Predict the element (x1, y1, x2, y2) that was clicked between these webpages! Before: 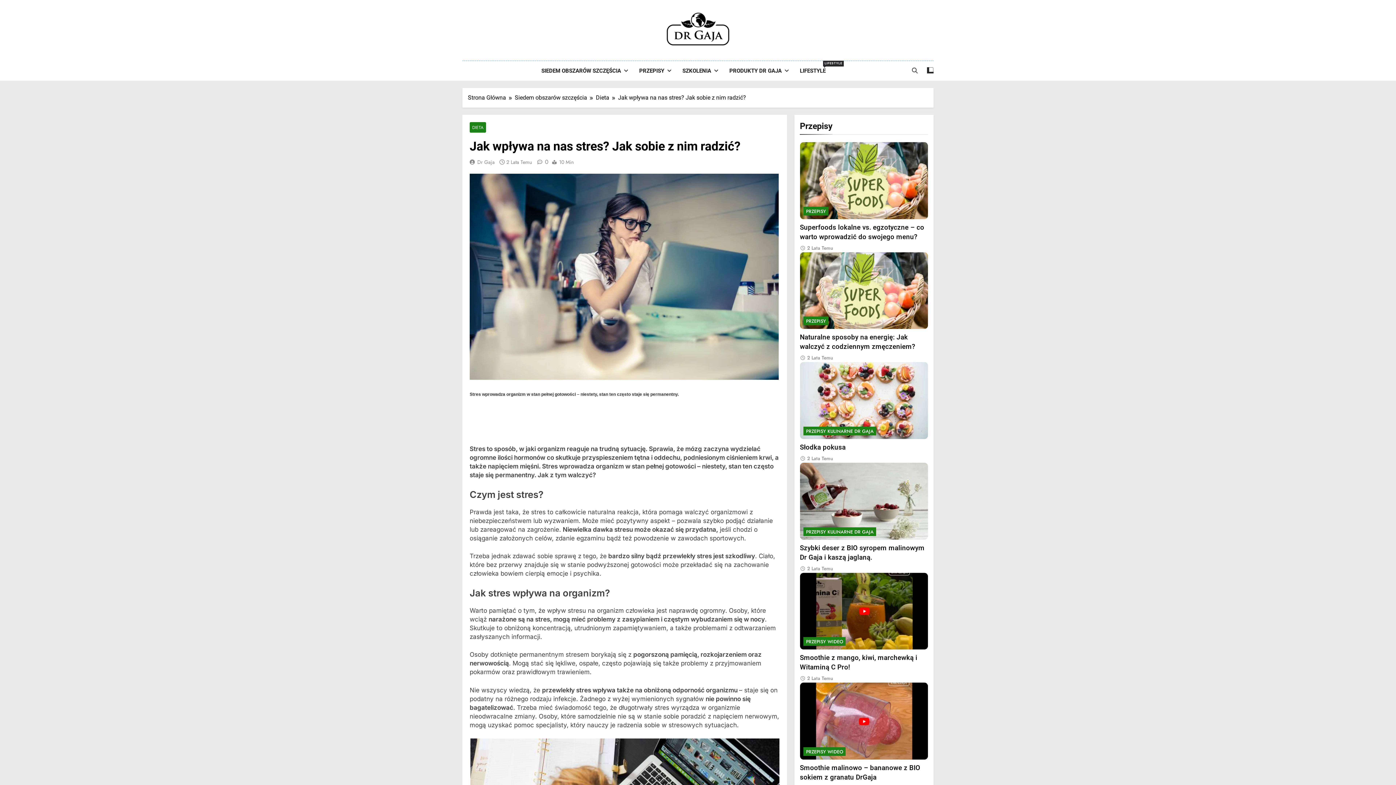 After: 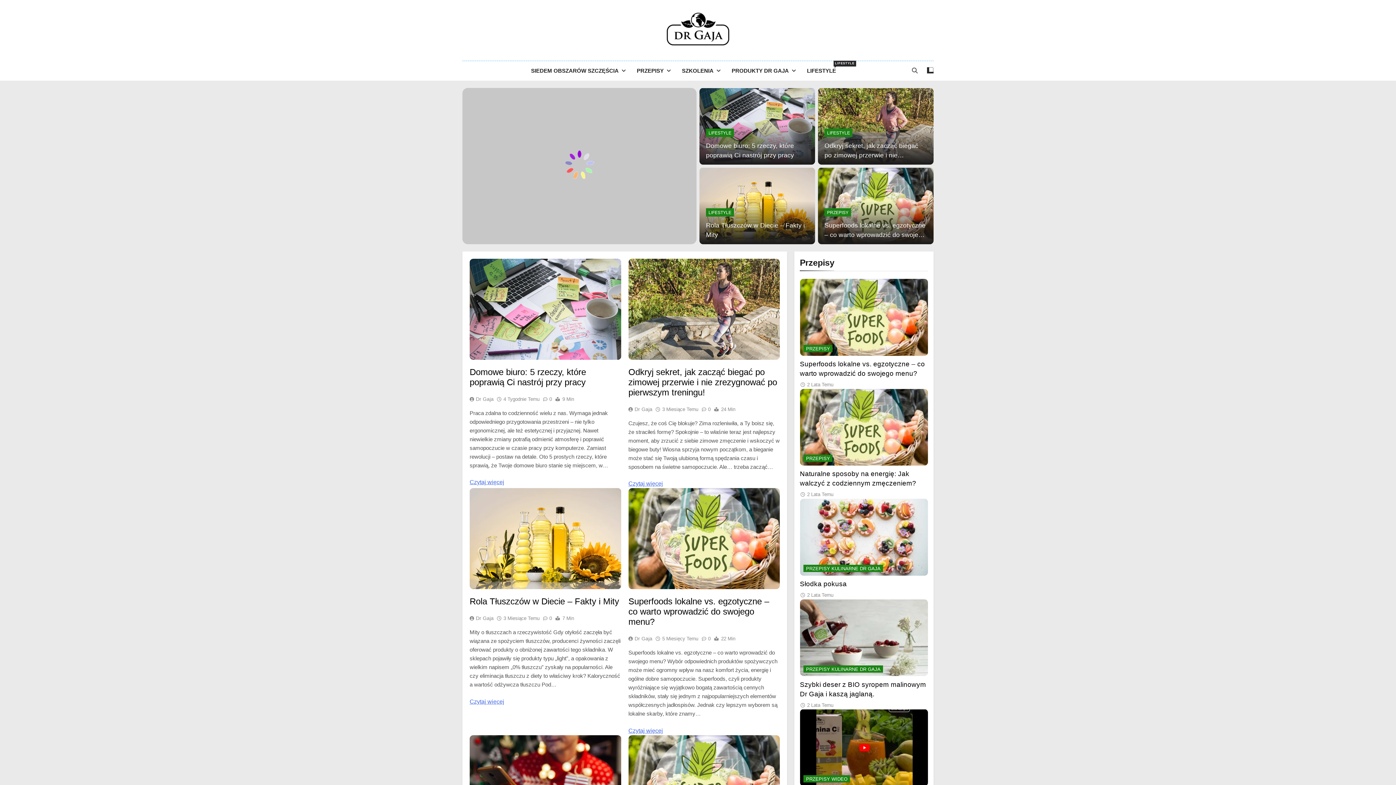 Action: label: Strona Główna bbox: (468, 93, 514, 102)